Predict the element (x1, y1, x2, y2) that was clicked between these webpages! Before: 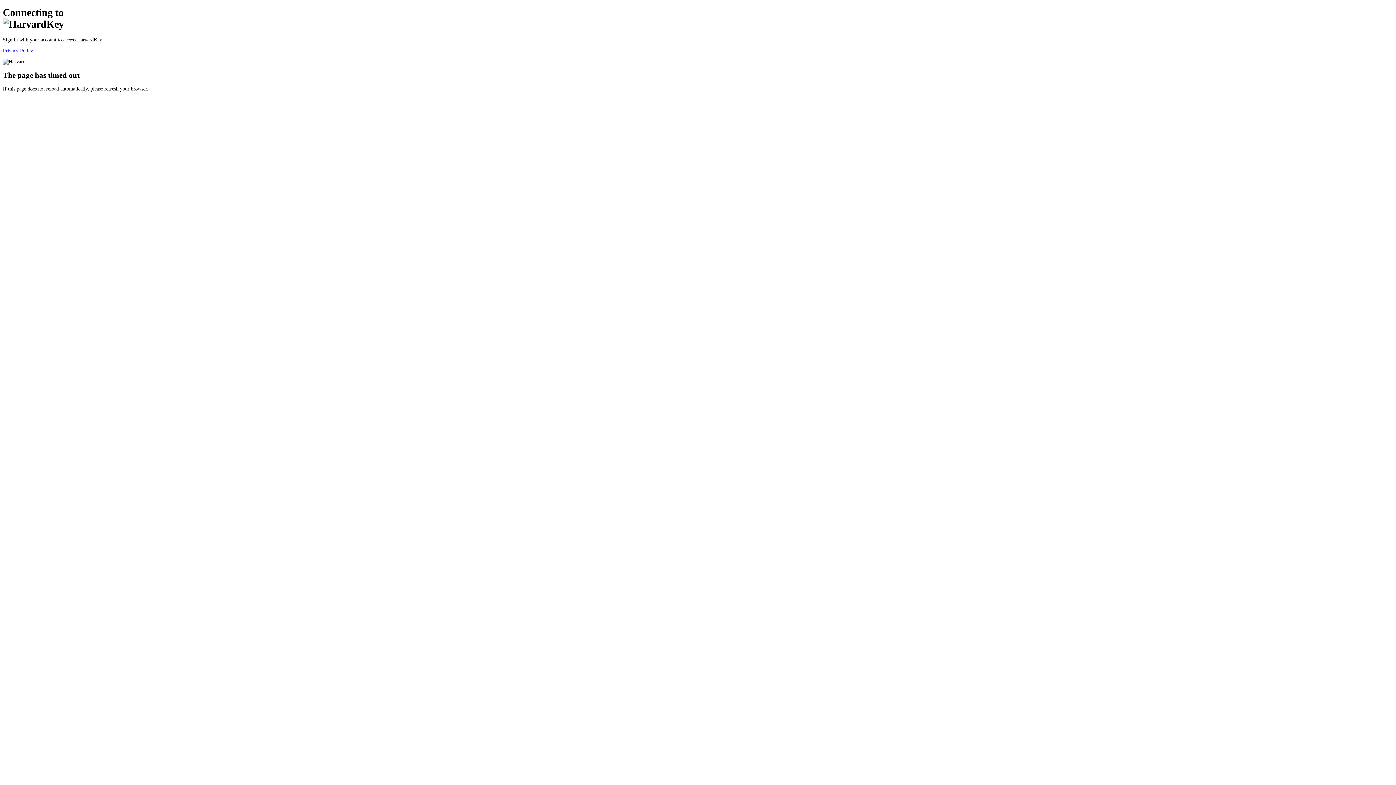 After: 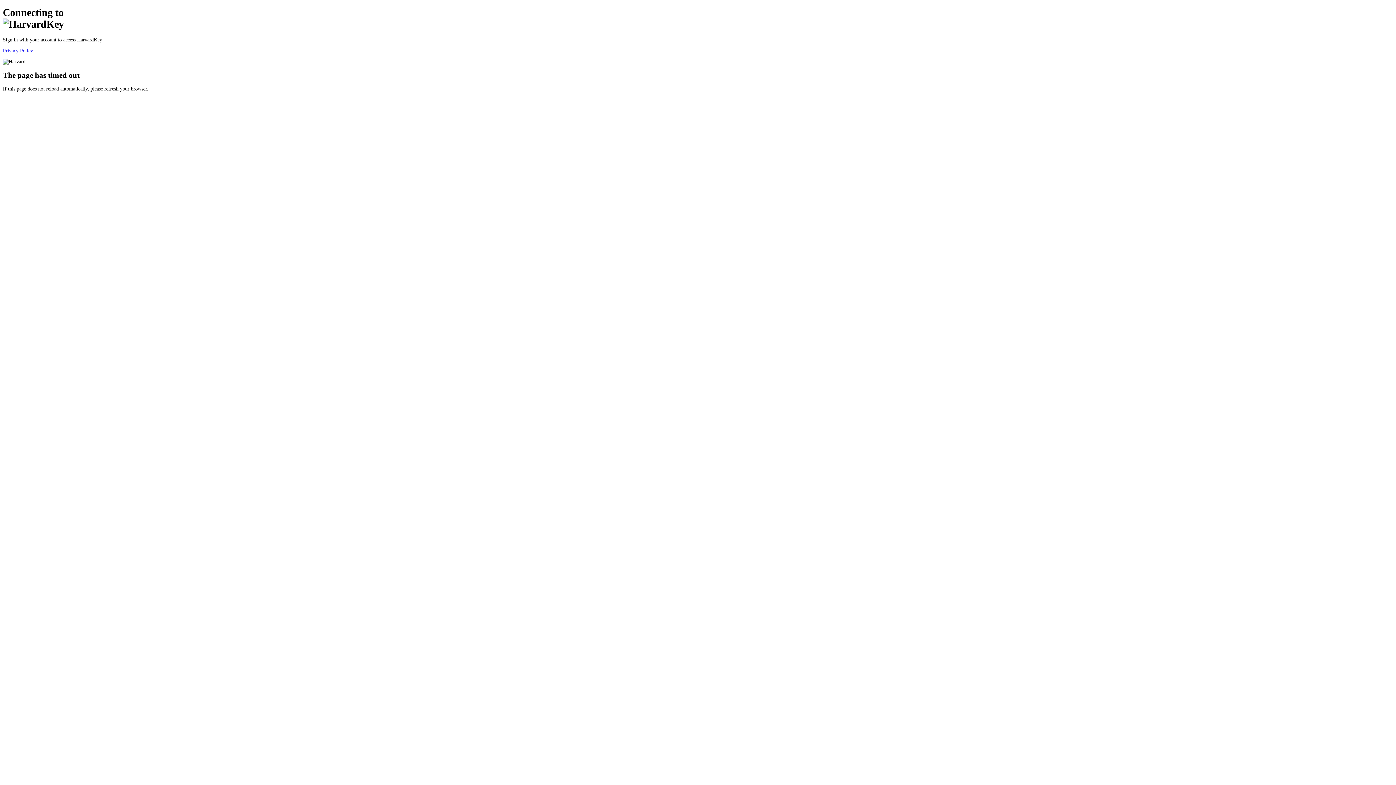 Action: label: Privacy Policy bbox: (2, 47, 33, 53)